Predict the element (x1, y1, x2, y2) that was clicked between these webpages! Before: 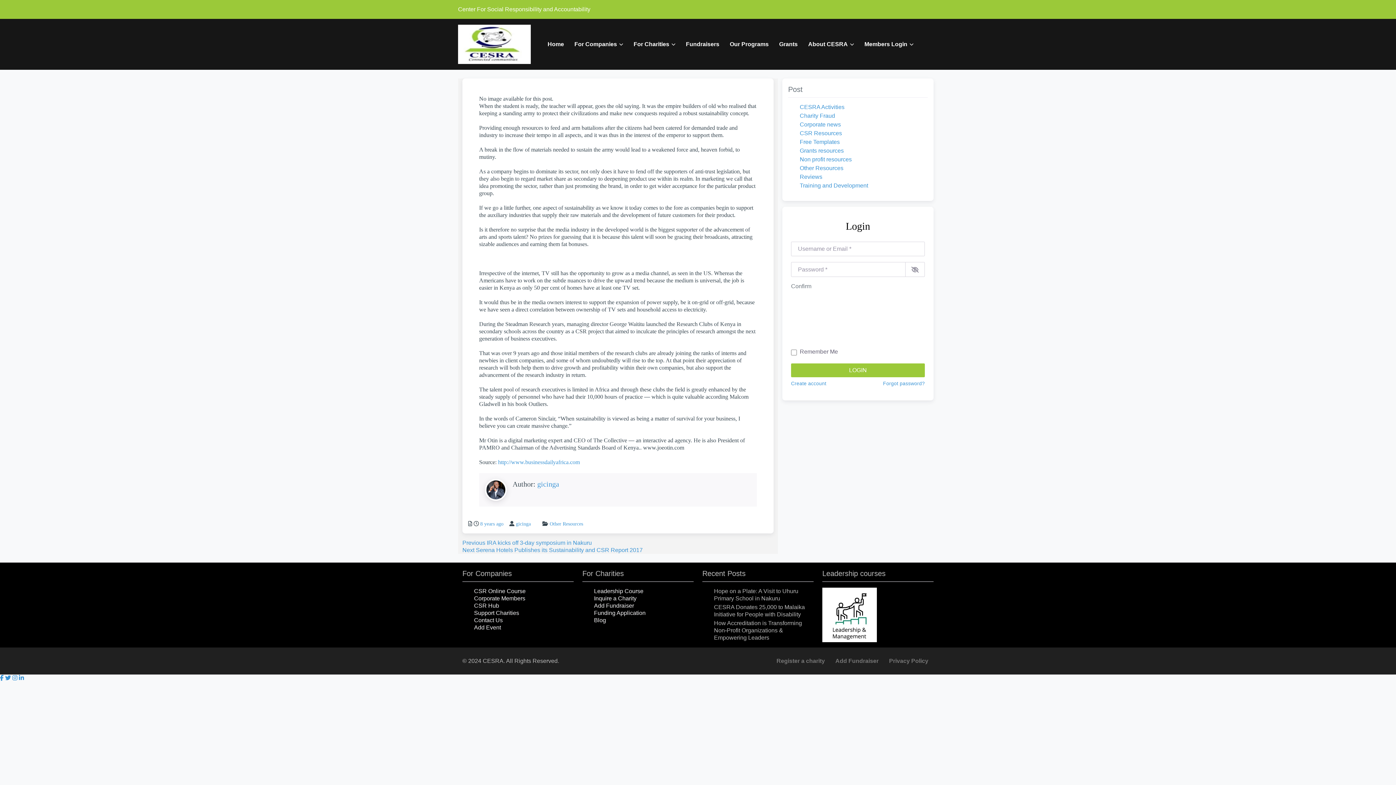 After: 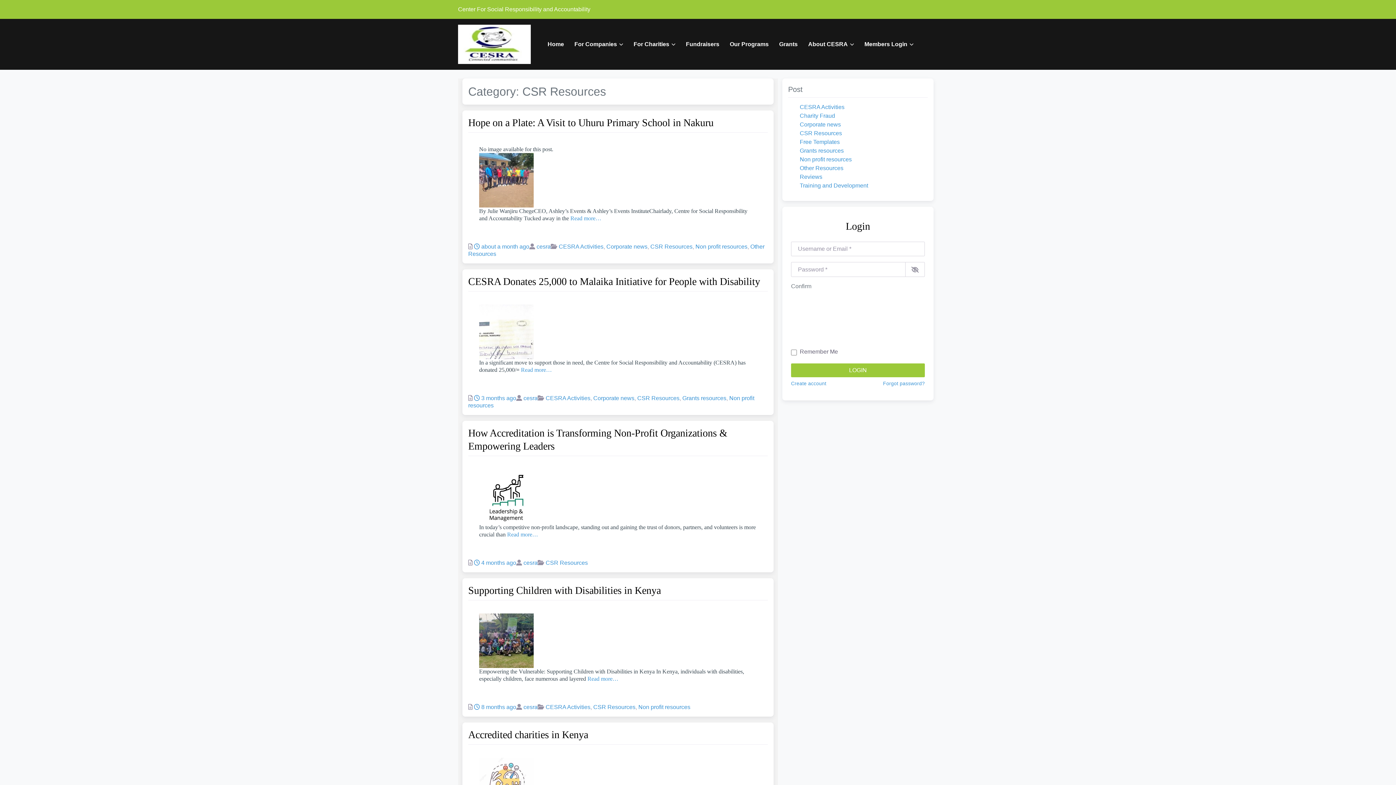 Action: label: CSR Resources bbox: (800, 130, 842, 136)